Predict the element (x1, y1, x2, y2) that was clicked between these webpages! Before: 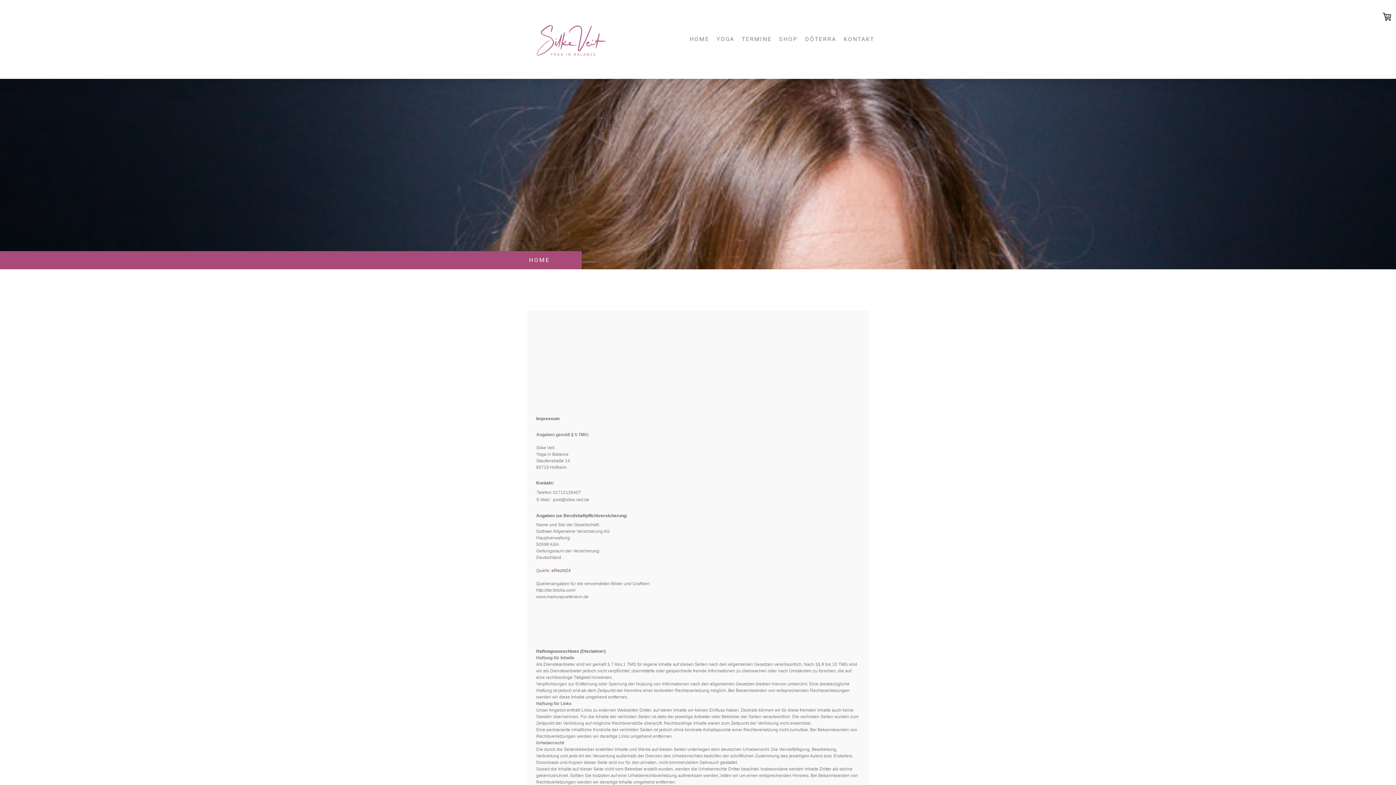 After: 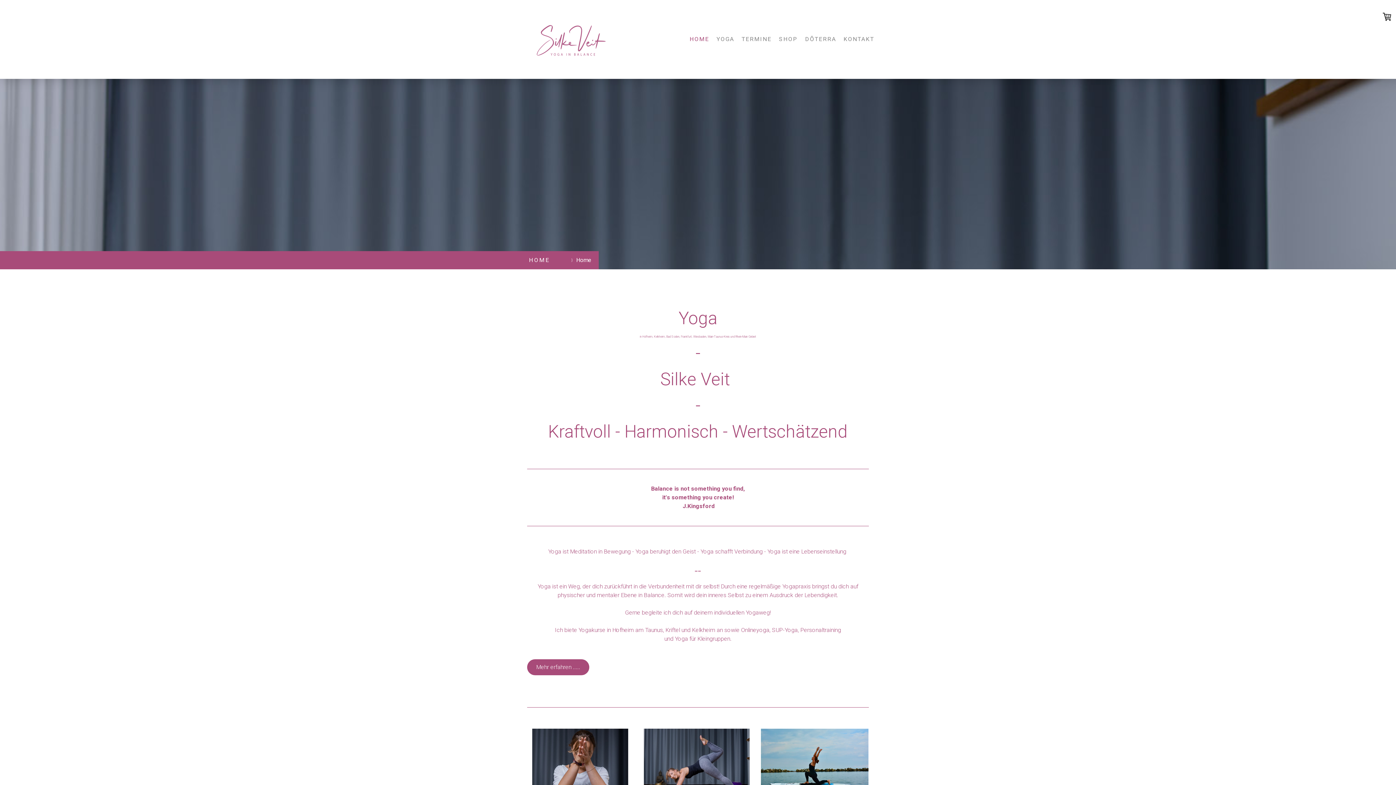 Action: bbox: (529, 253, 561, 267) label: HOME